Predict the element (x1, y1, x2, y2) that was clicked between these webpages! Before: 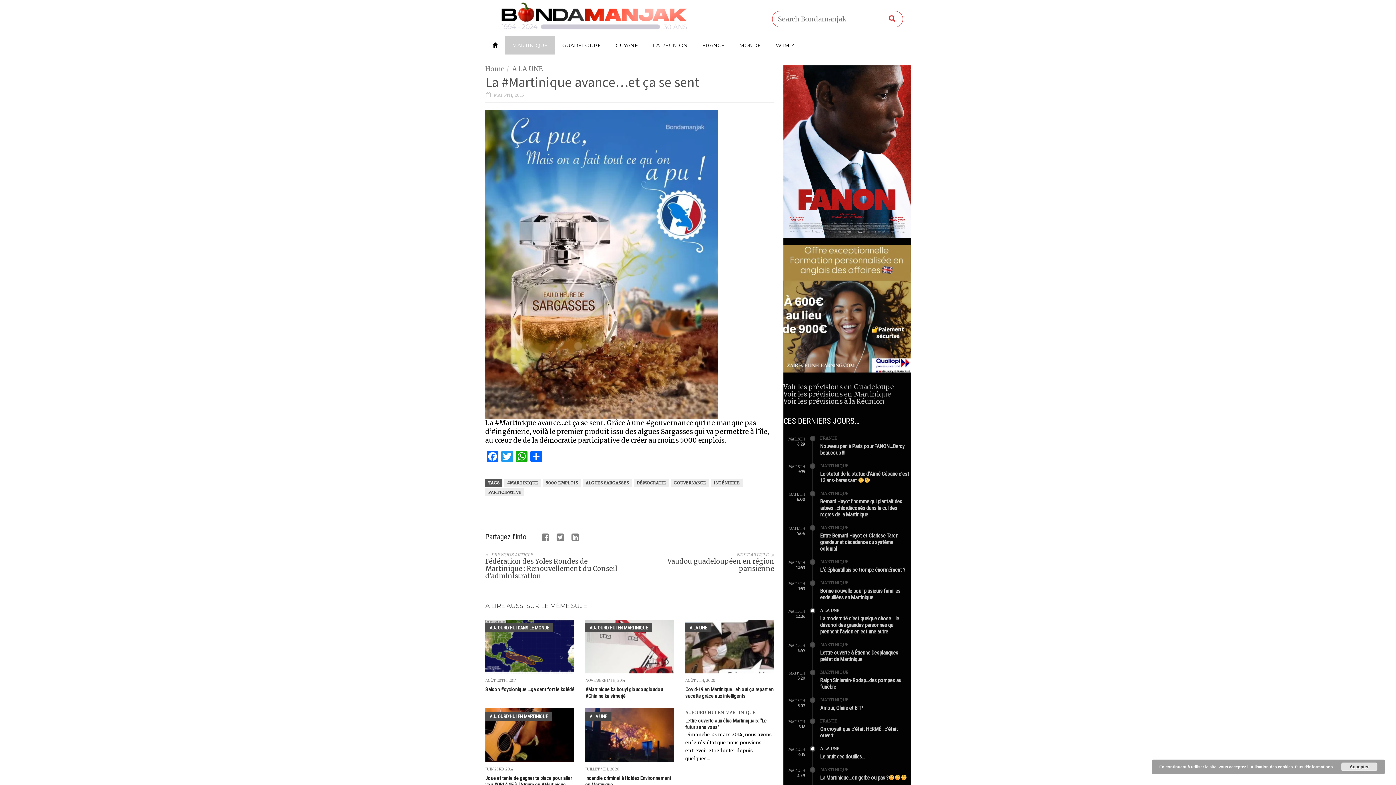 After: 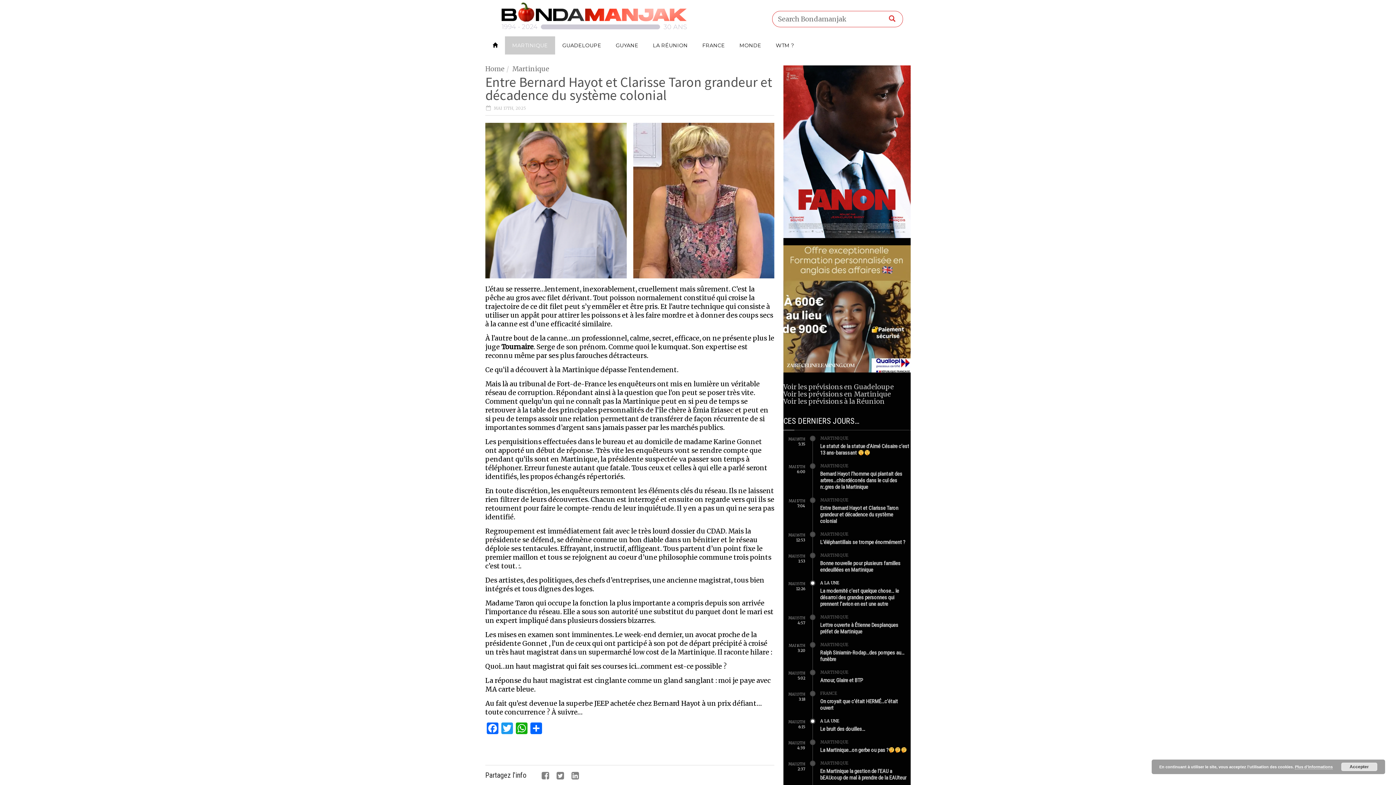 Action: label: Entre Bernard Hayot et Clarisse Taron grandeur et décadence du système colonial bbox: (820, 532, 898, 552)